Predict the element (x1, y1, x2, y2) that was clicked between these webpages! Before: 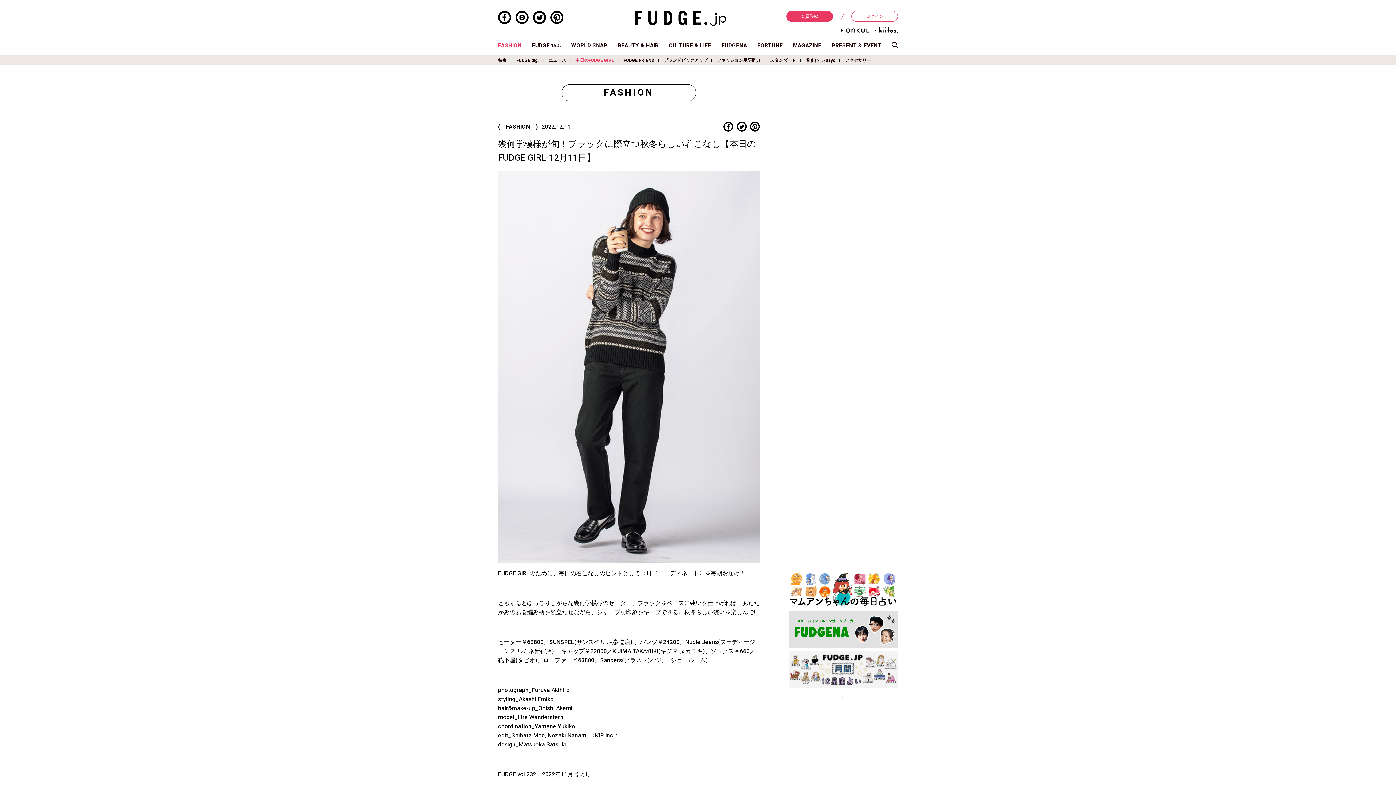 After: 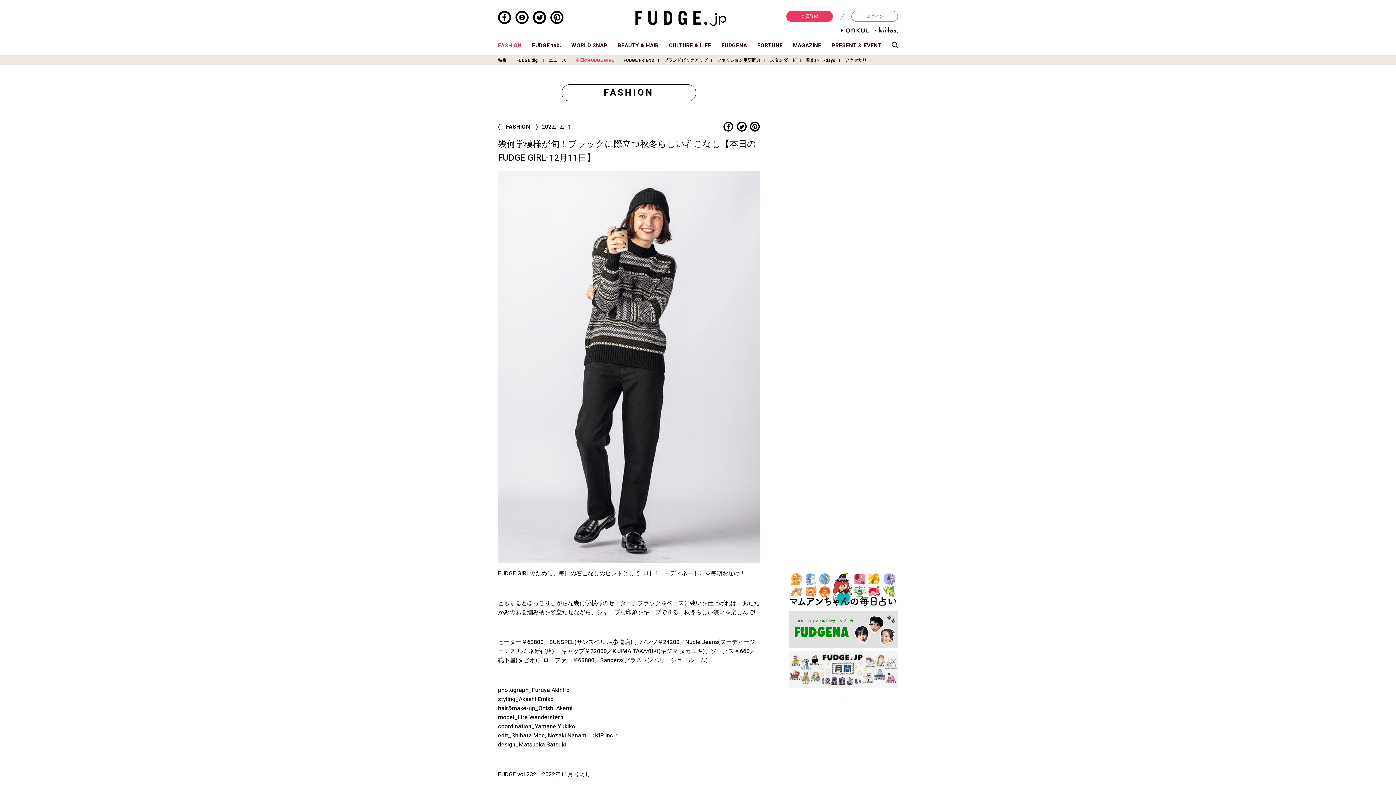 Action: bbox: (789, 571, 898, 608)